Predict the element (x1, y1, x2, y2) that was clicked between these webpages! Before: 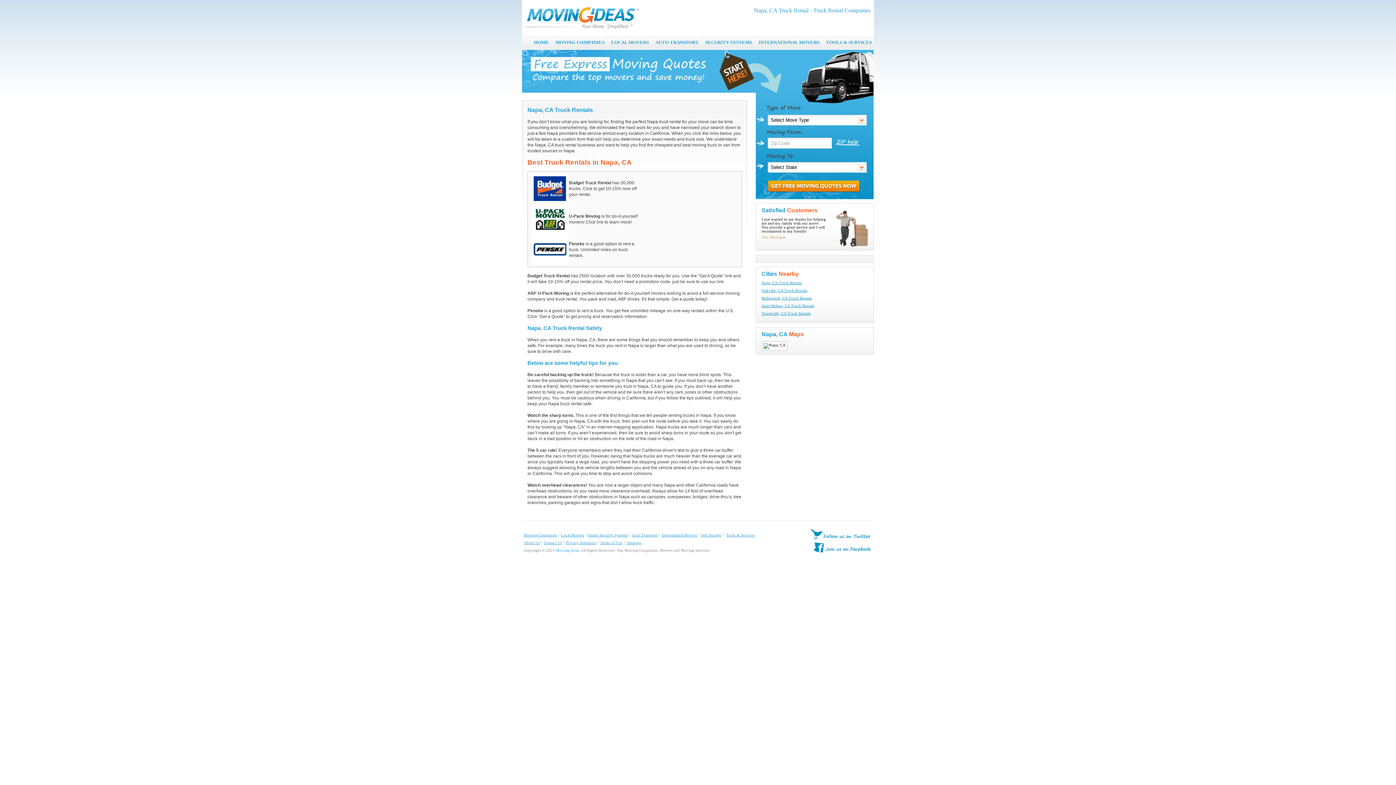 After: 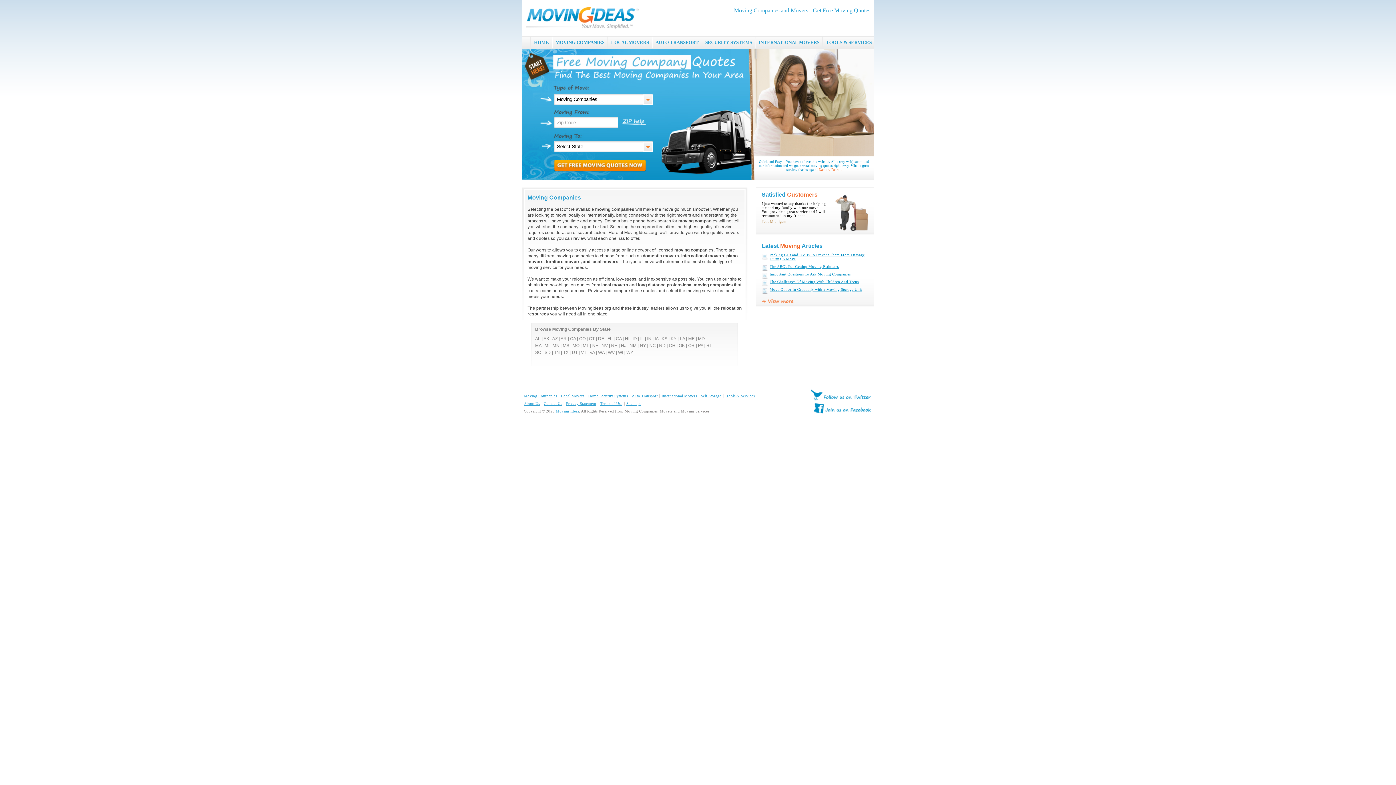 Action: bbox: (524, 533, 559, 537) label: Moving Companies